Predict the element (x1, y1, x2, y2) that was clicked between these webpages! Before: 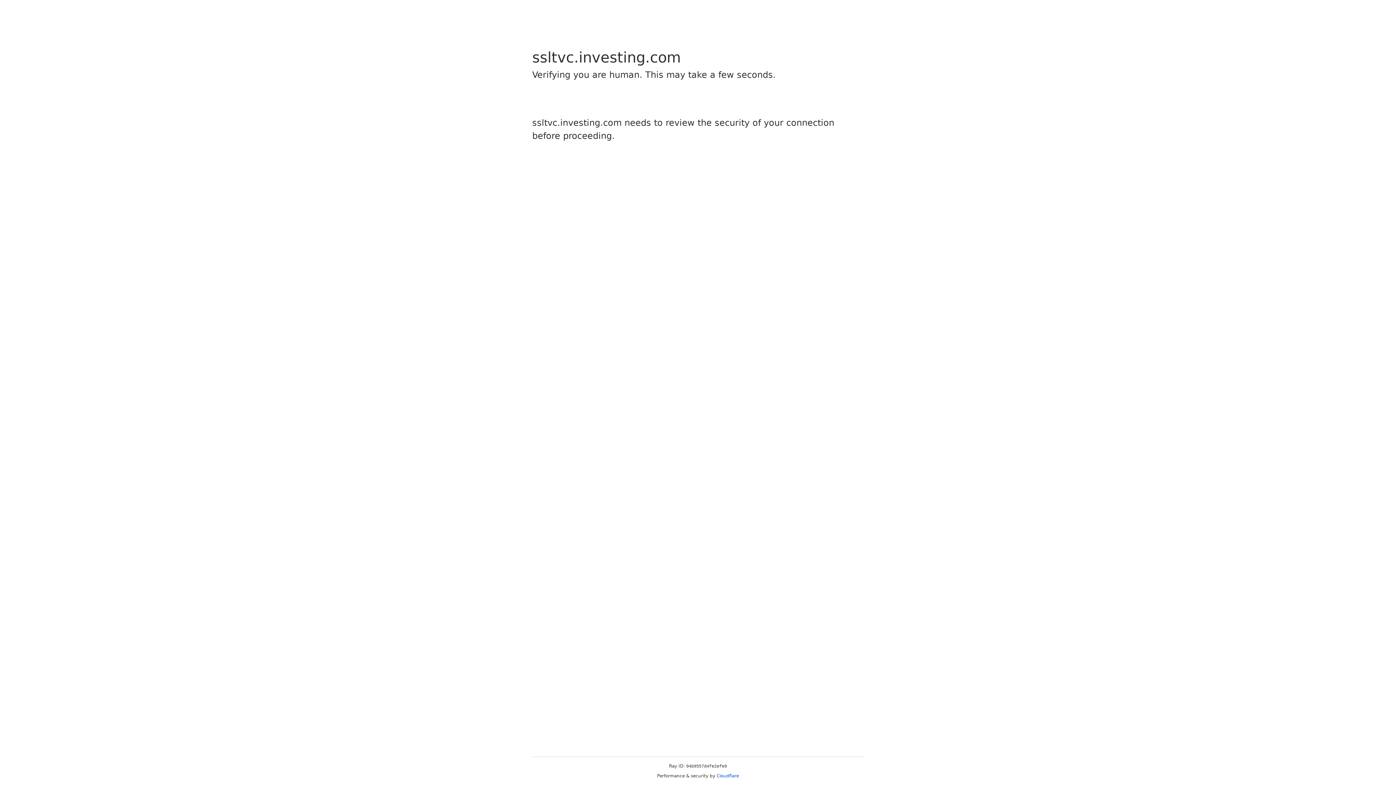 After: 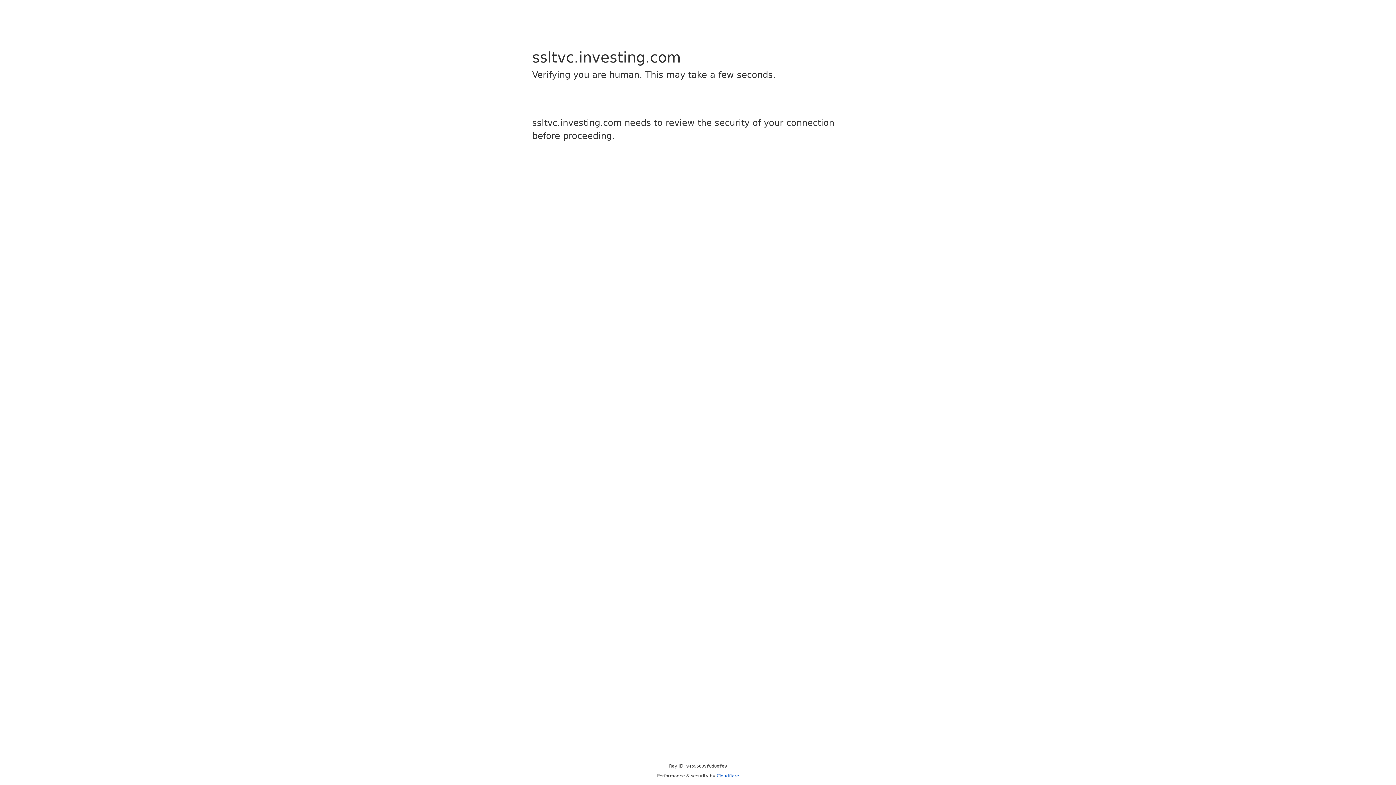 Action: label: Cloudflare bbox: (716, 773, 739, 778)